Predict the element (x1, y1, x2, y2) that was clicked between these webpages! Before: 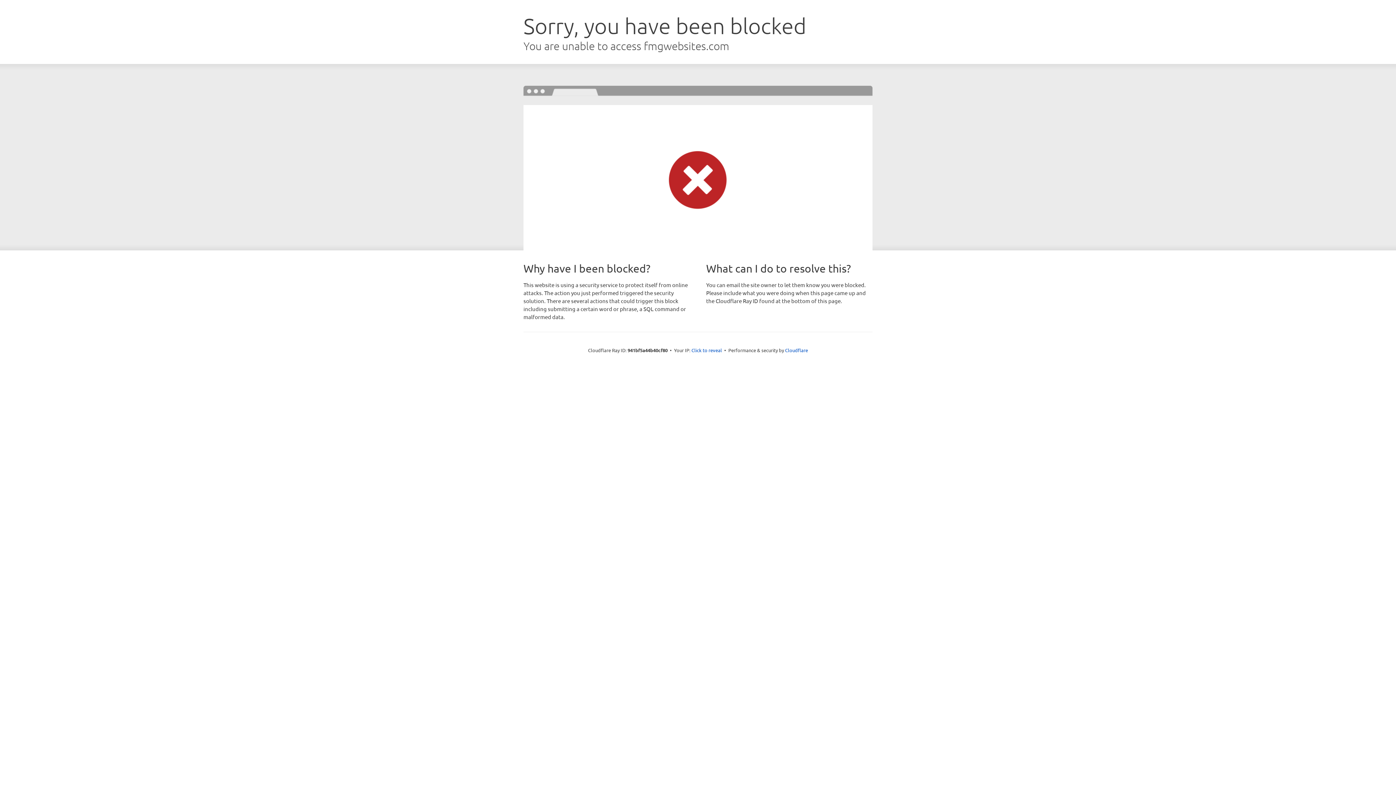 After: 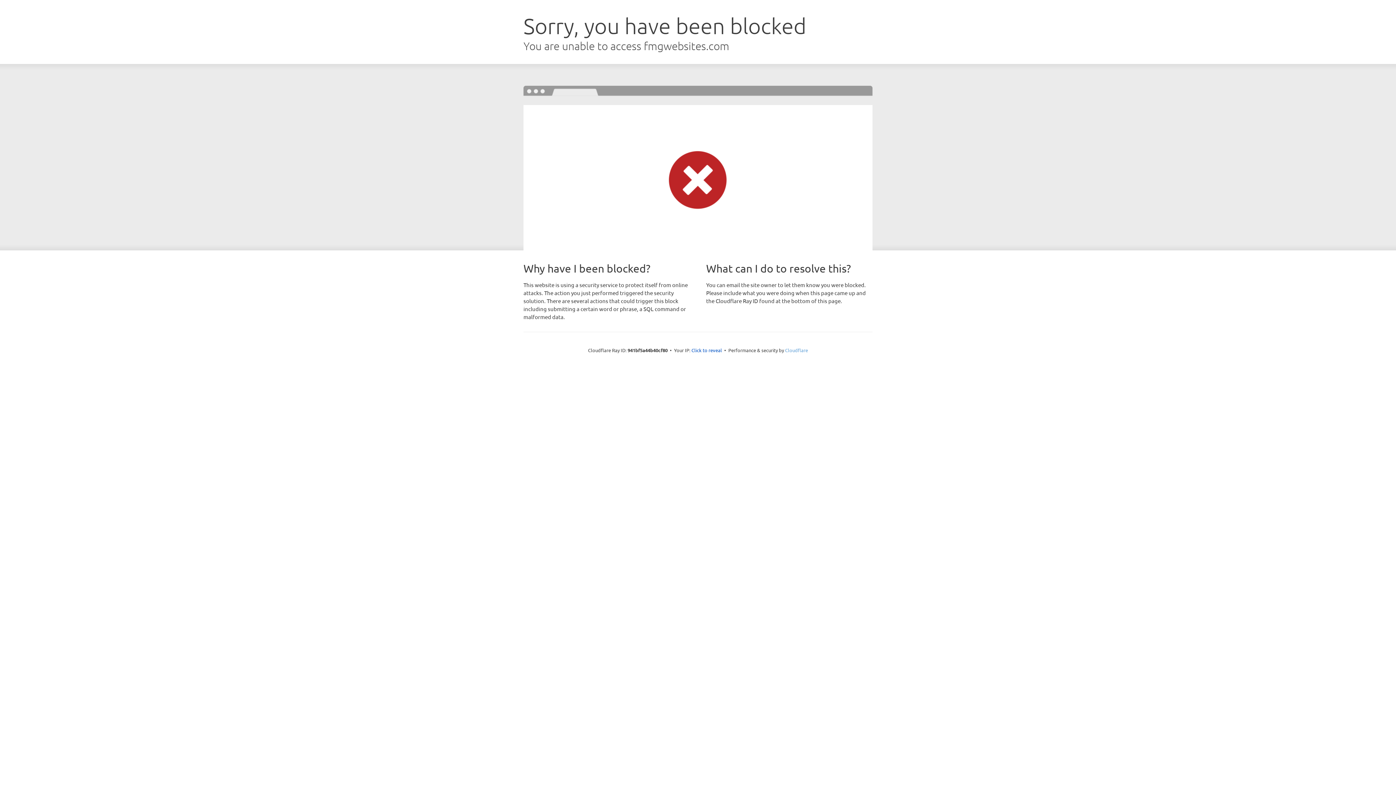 Action: bbox: (785, 347, 808, 353) label: Cloudflare